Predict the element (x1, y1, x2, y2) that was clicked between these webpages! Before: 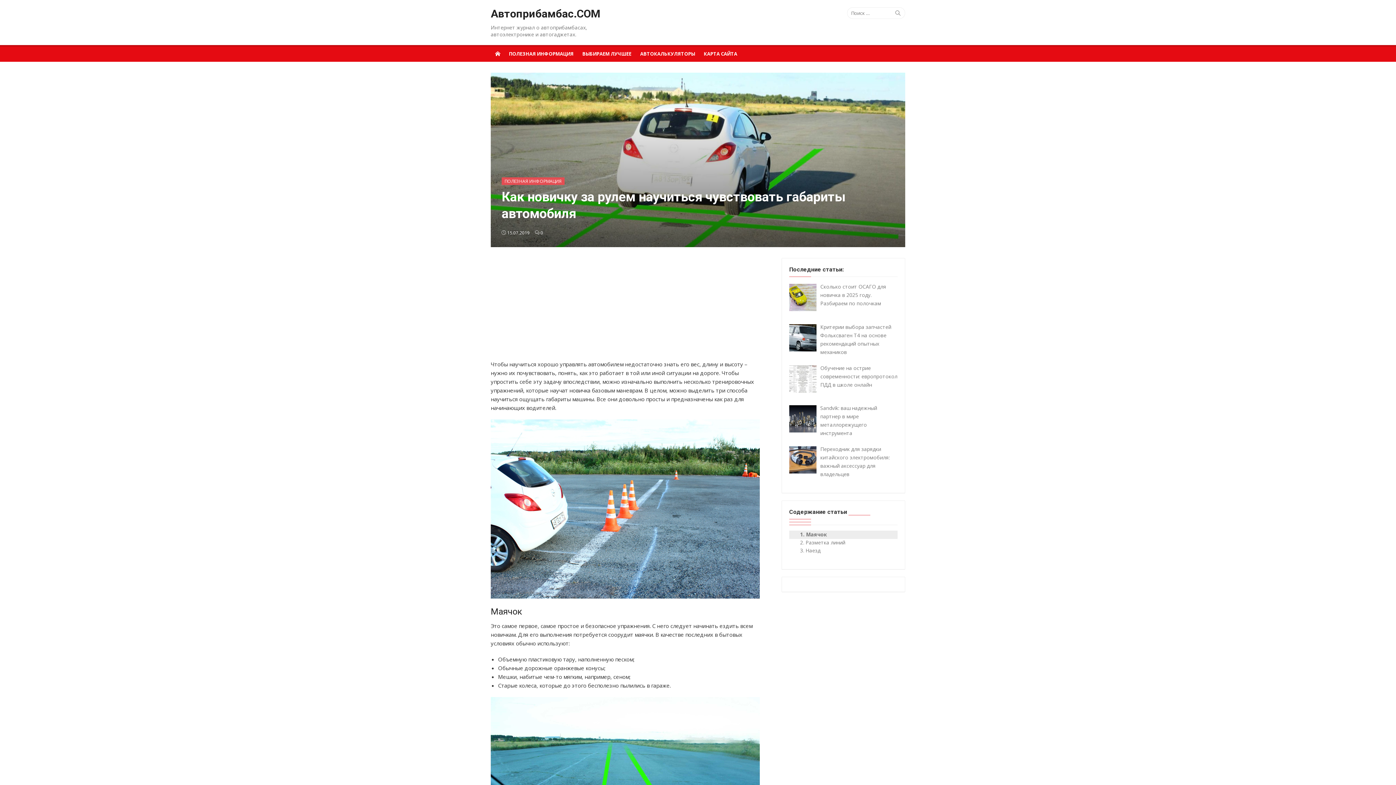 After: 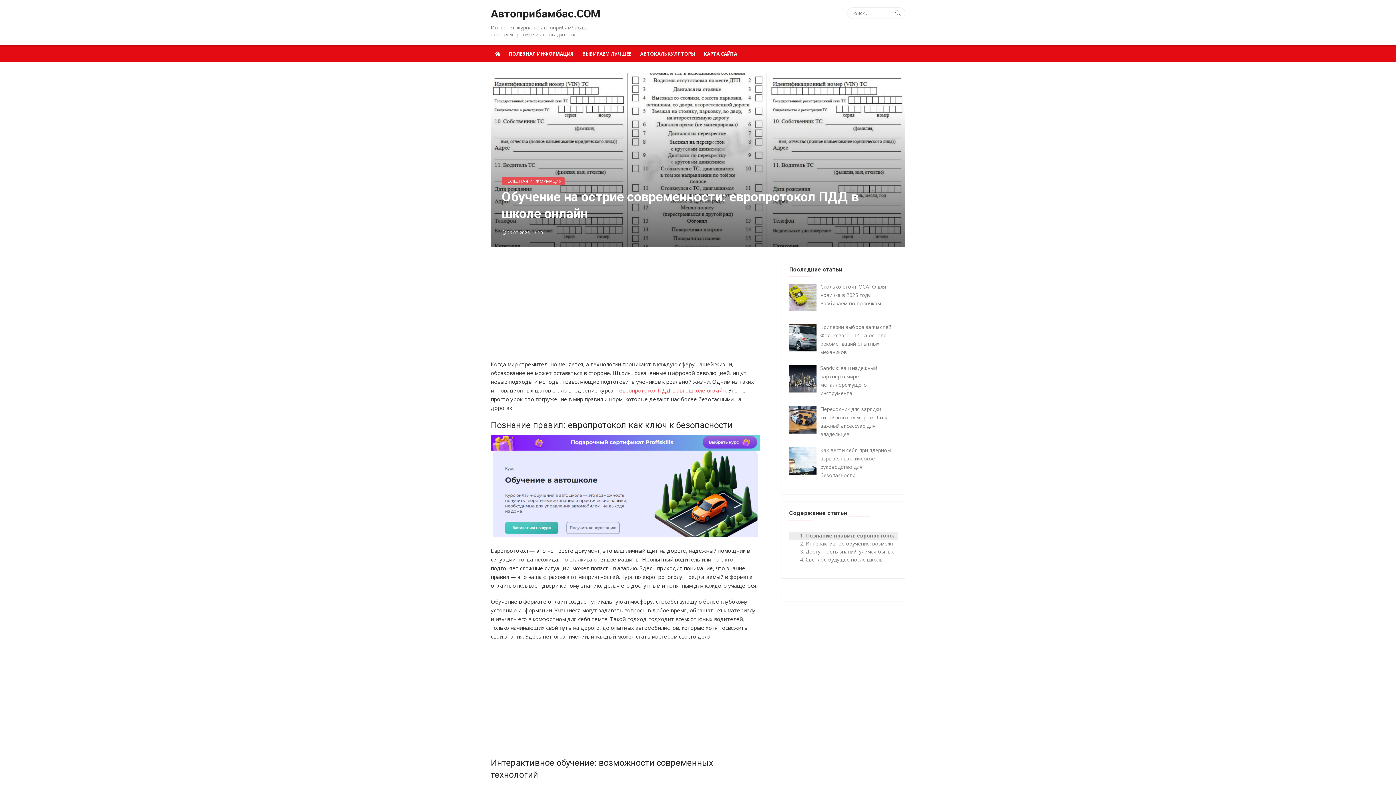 Action: label: Обучение на острие современности: европротокол ПДД в школе онлайн bbox: (820, 364, 897, 388)